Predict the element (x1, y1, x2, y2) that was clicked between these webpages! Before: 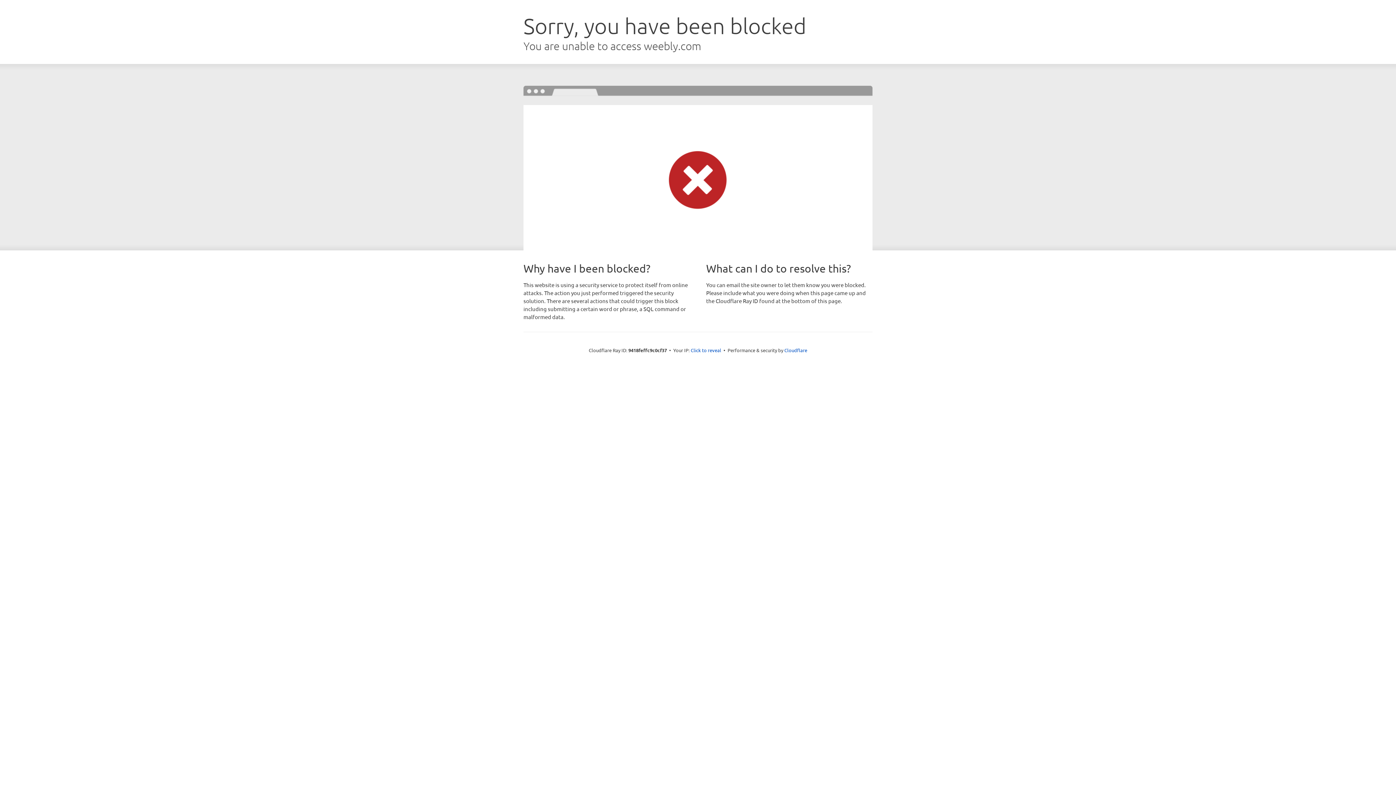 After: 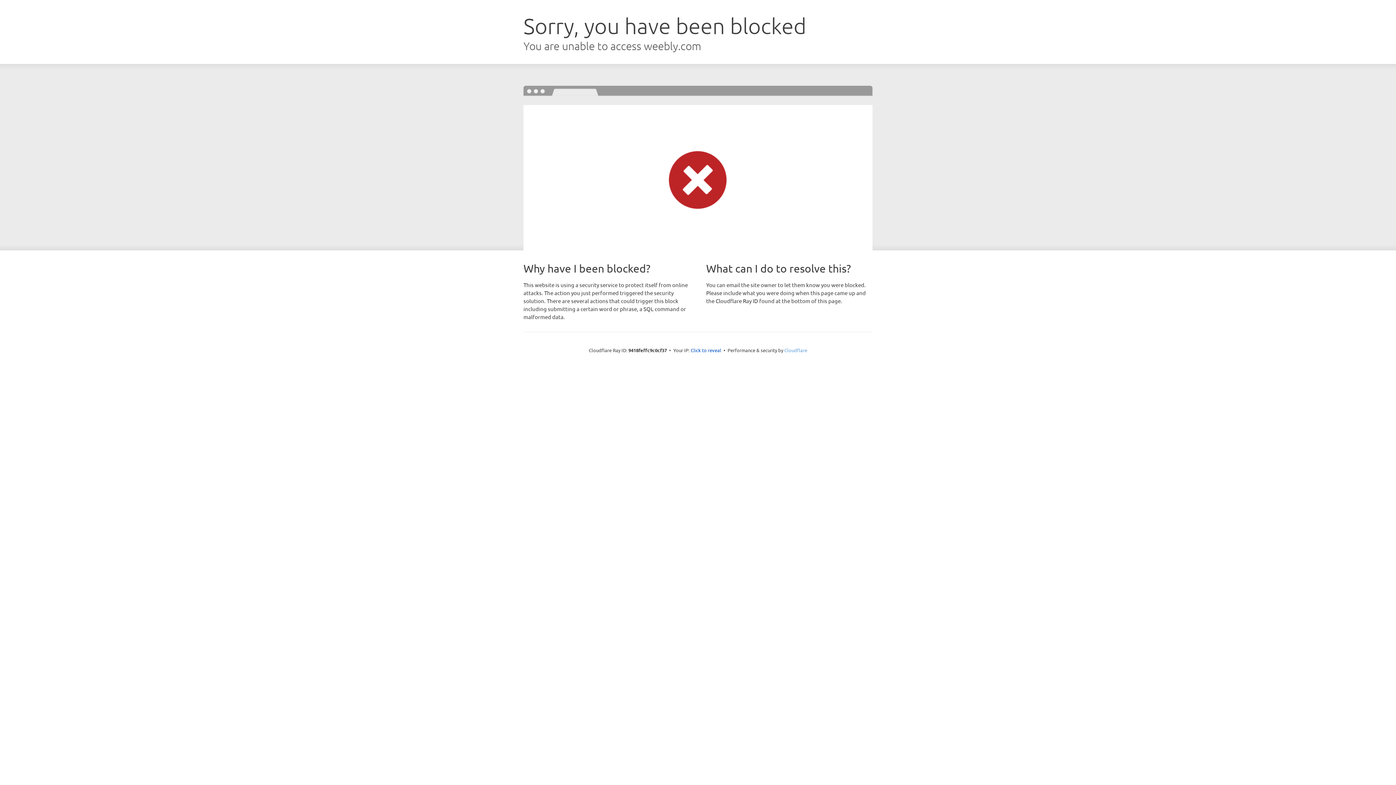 Action: label: Cloudflare bbox: (784, 347, 807, 353)